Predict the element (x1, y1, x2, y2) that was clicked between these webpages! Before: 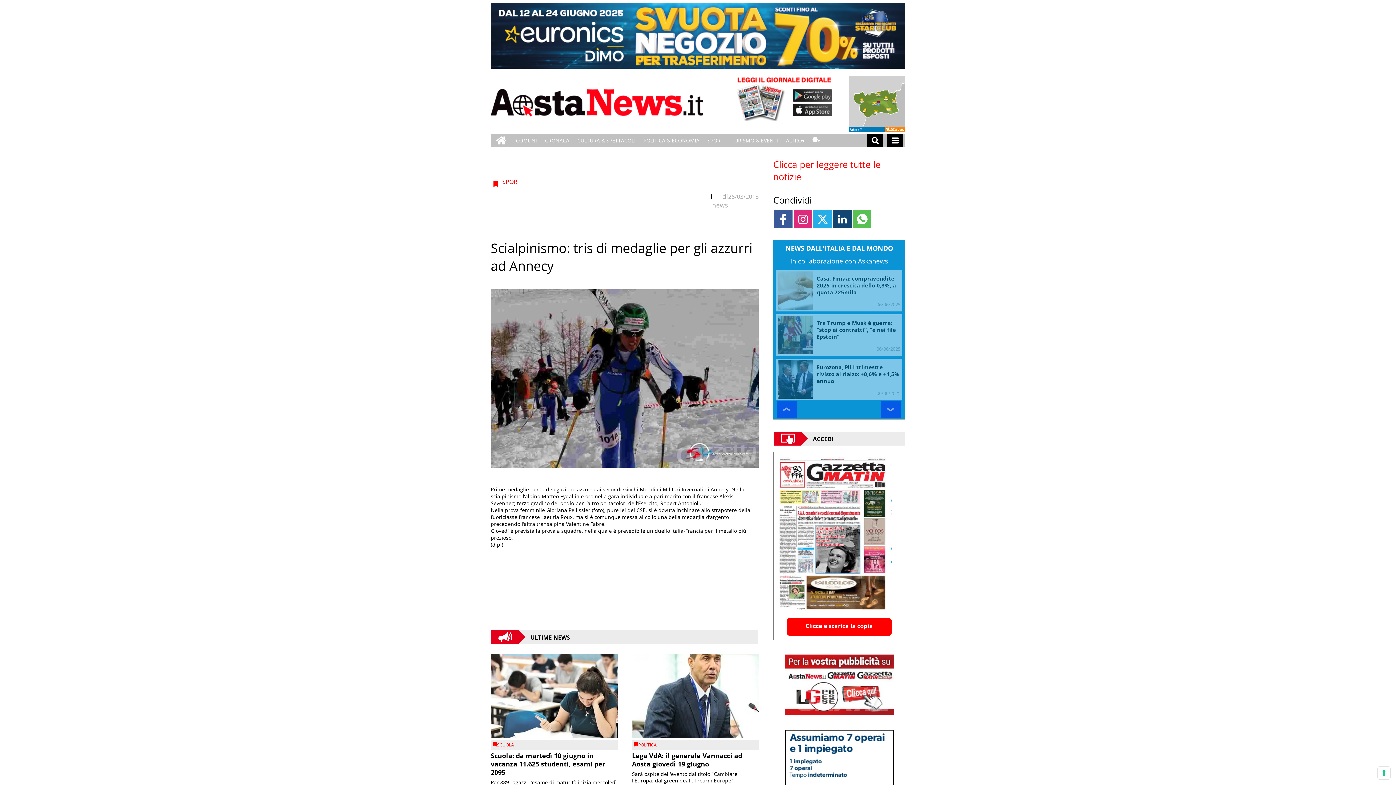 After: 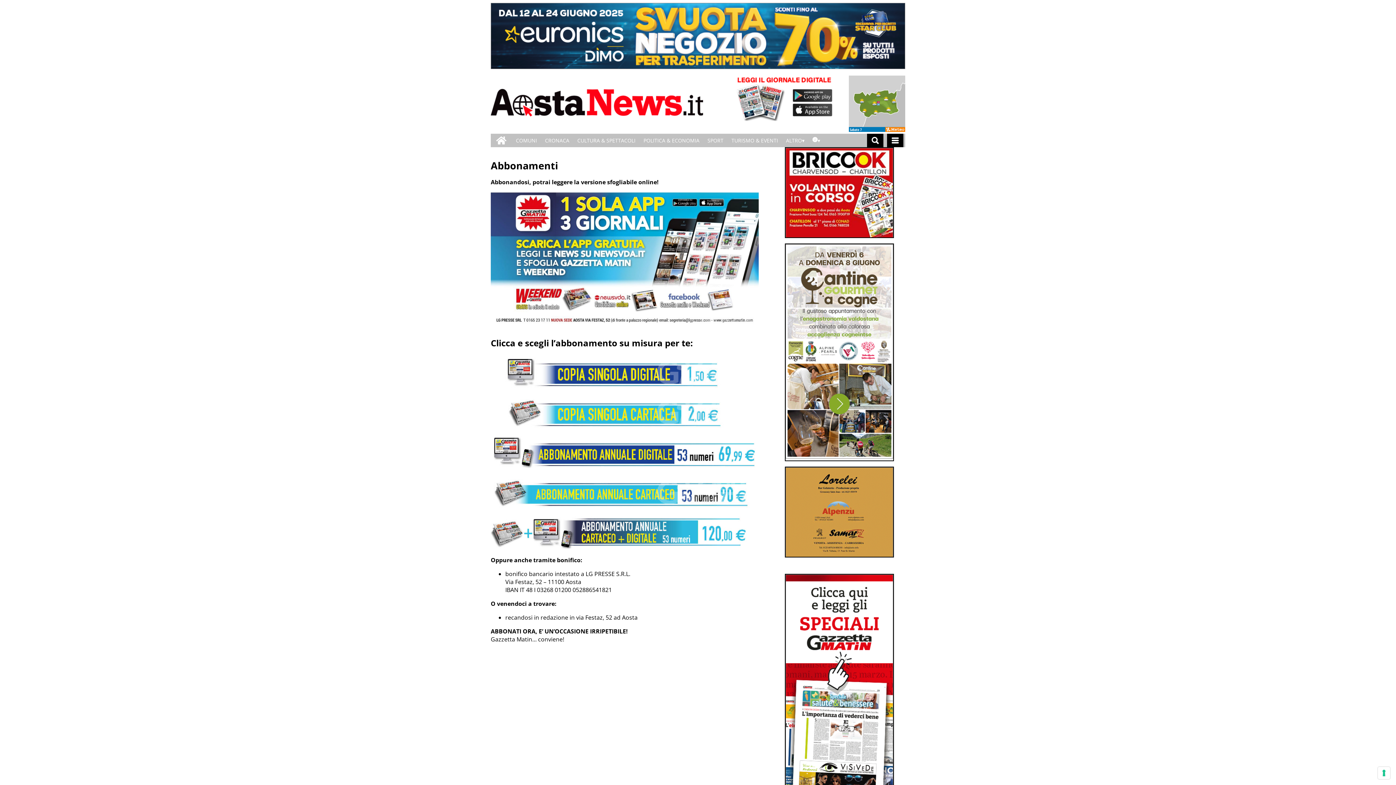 Action: label: Clicca e scarica la copia bbox: (786, 611, 891, 629)